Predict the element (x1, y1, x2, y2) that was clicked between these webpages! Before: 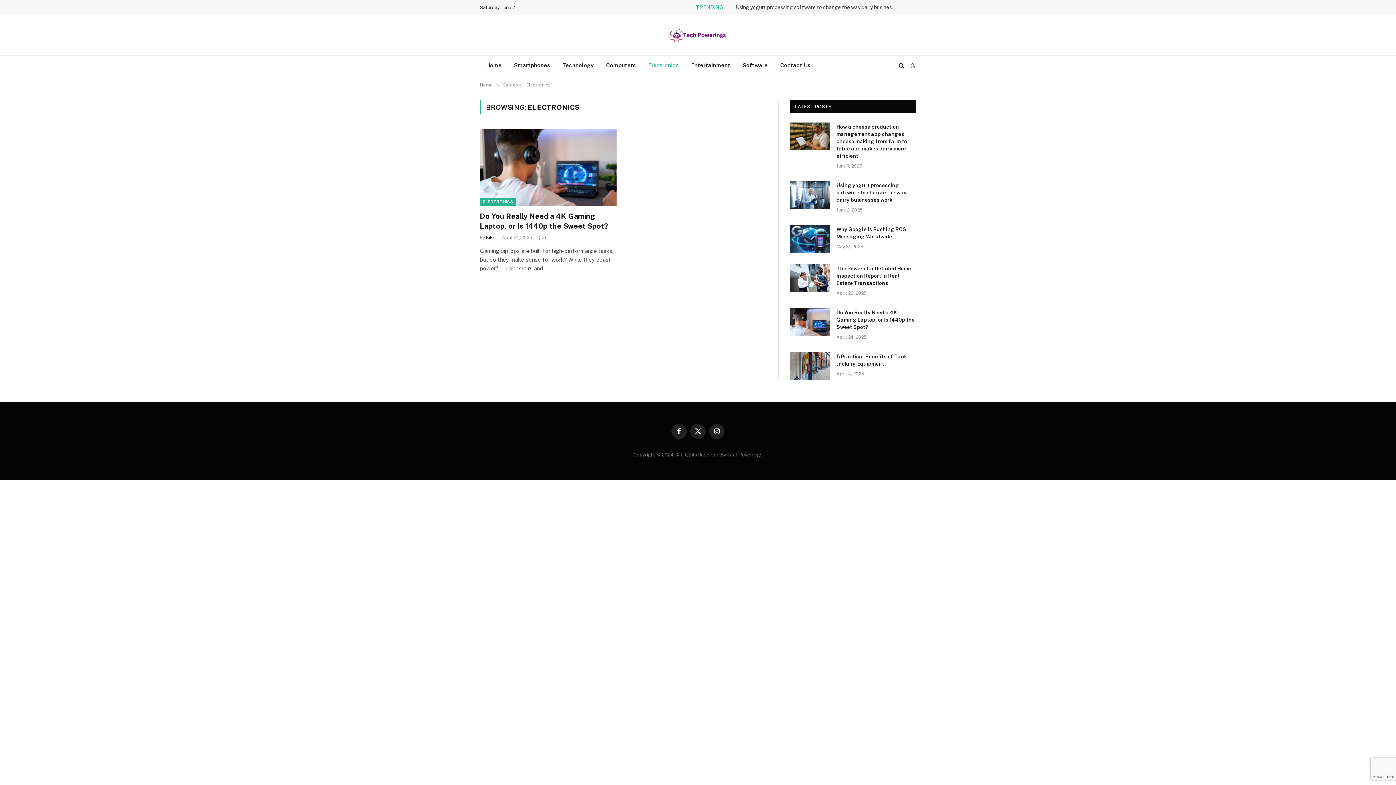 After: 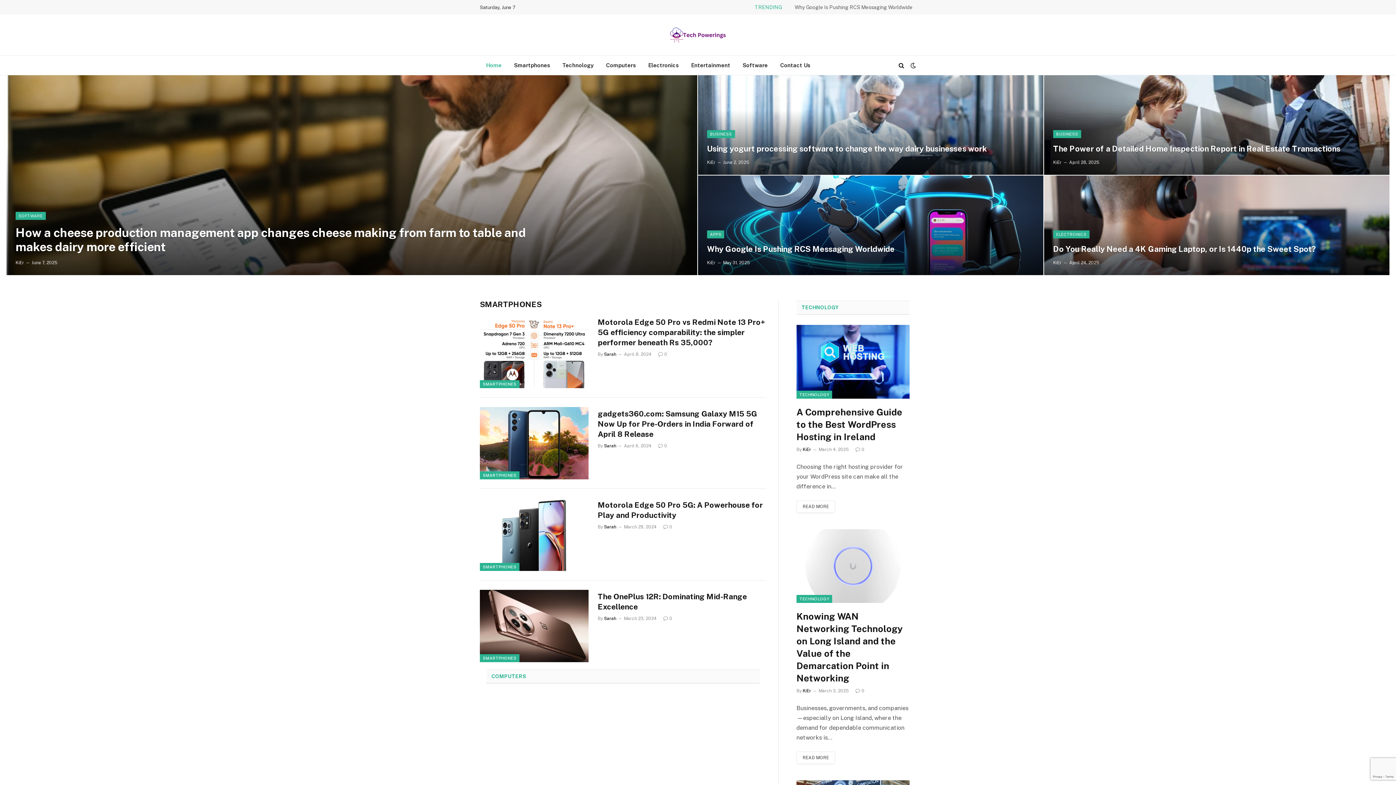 Action: bbox: (480, 82, 492, 87) label: Home